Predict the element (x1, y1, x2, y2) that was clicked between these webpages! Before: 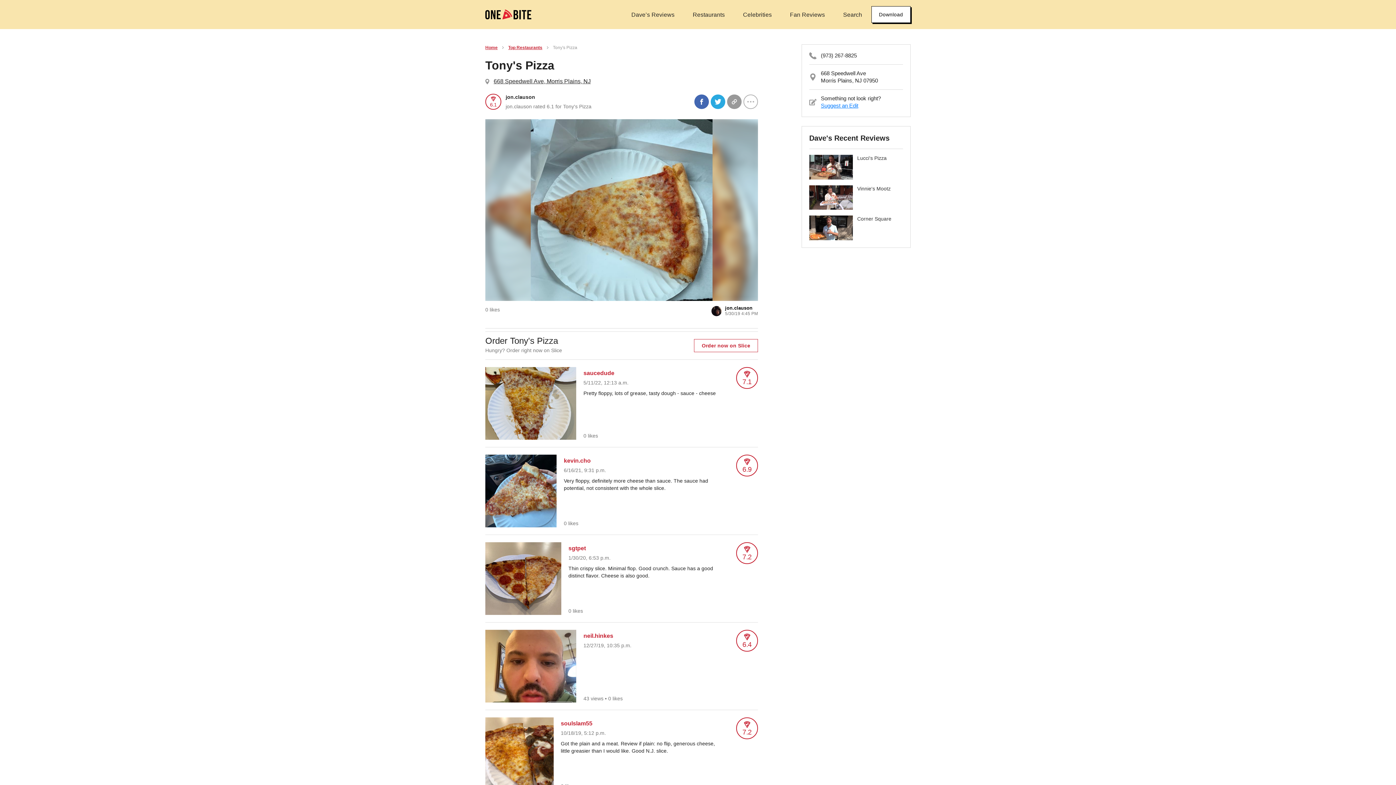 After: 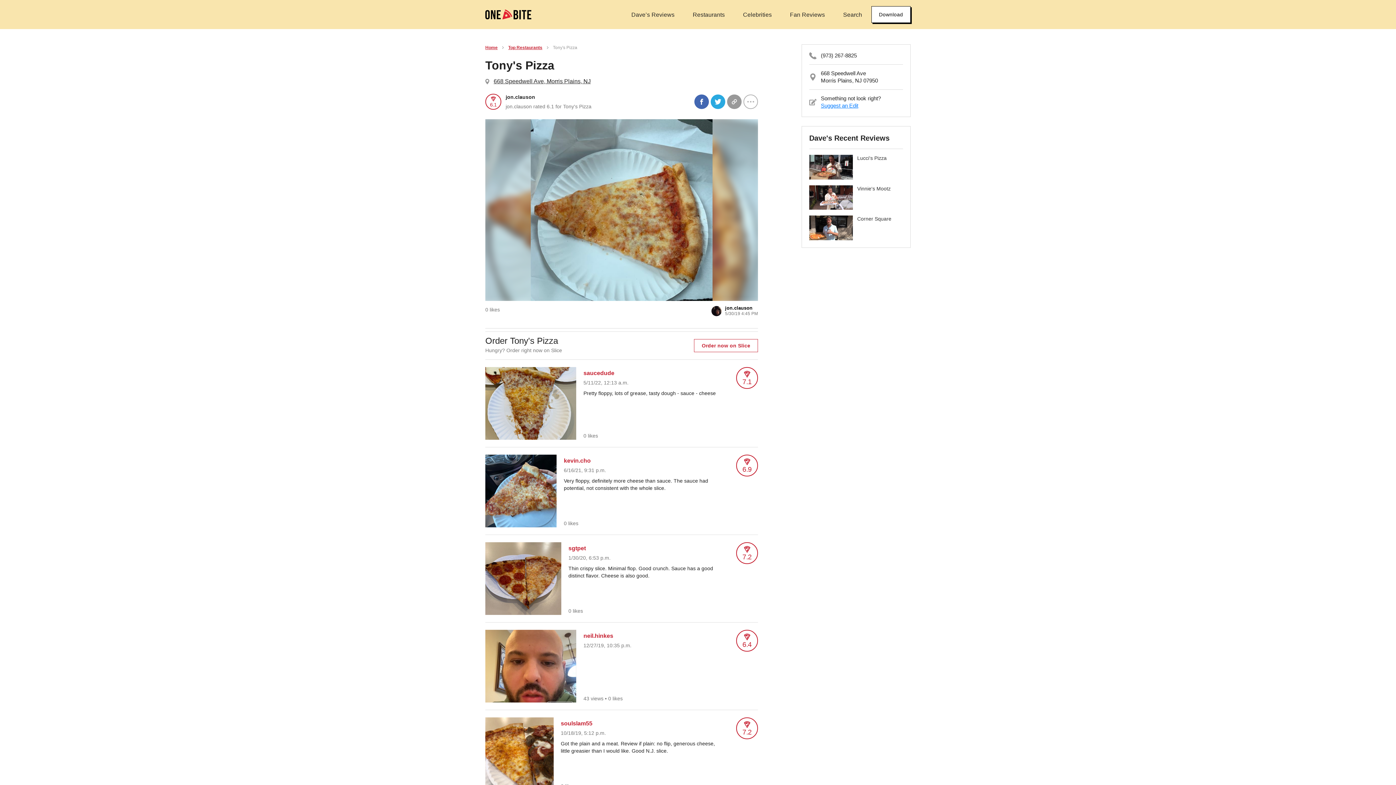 Action: bbox: (727, 94, 741, 109)